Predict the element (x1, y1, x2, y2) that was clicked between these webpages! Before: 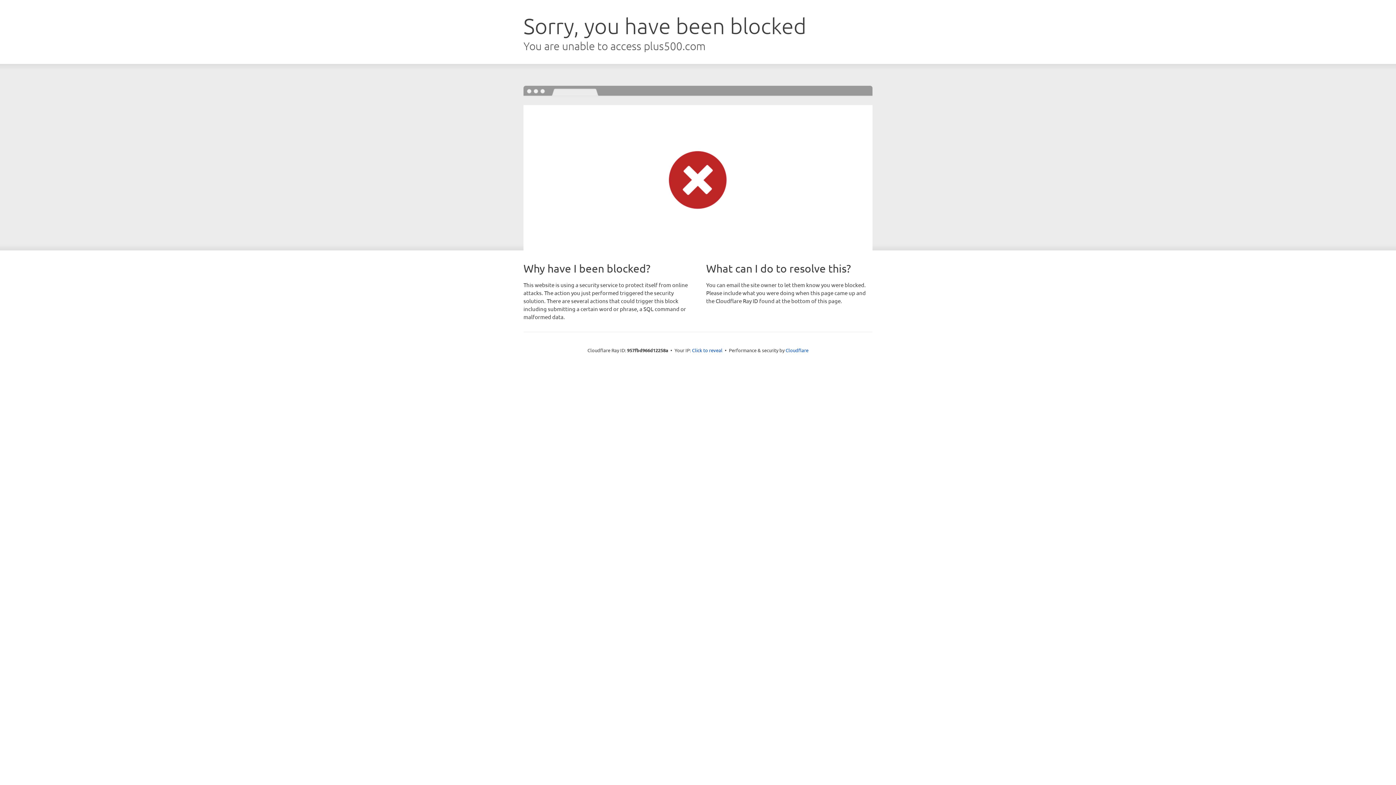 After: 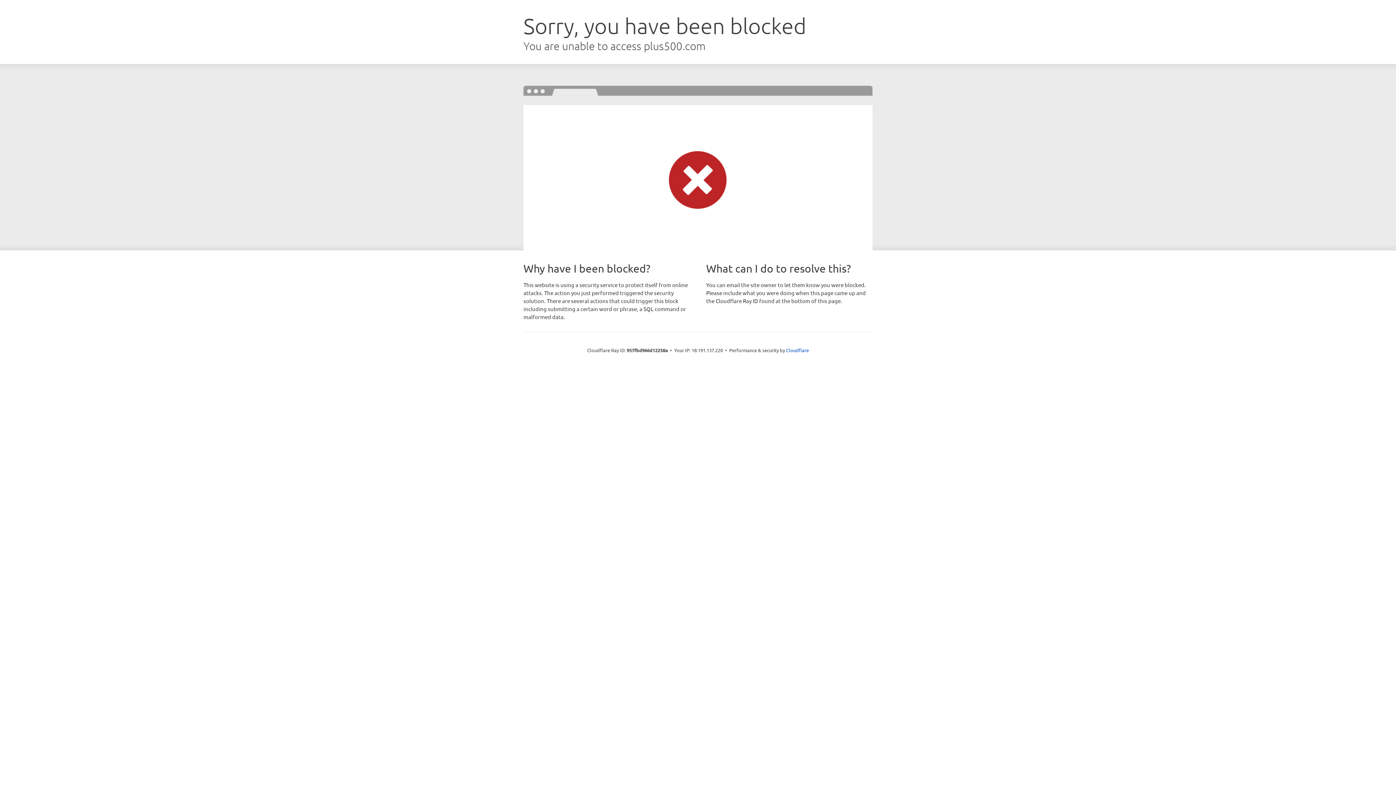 Action: label: Click to reveal bbox: (692, 346, 722, 353)